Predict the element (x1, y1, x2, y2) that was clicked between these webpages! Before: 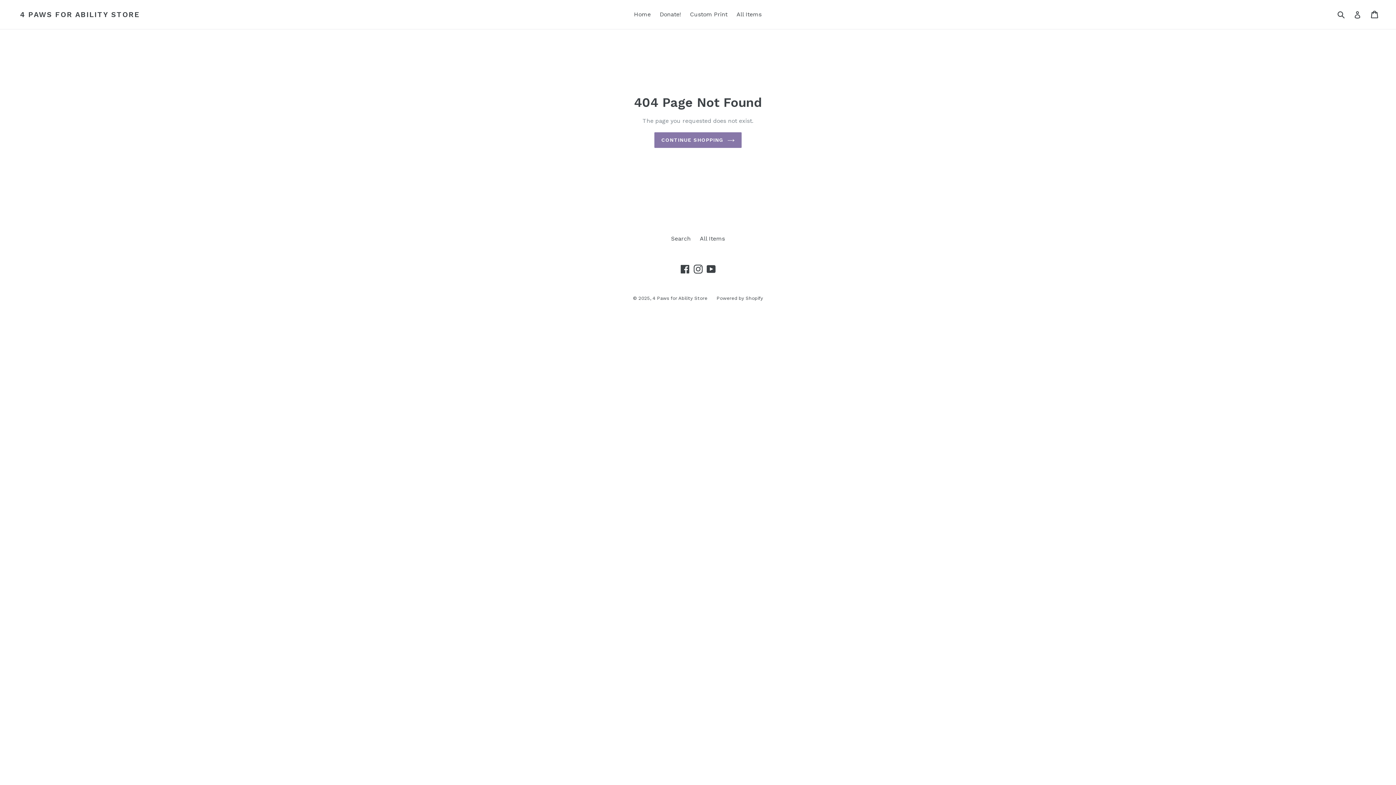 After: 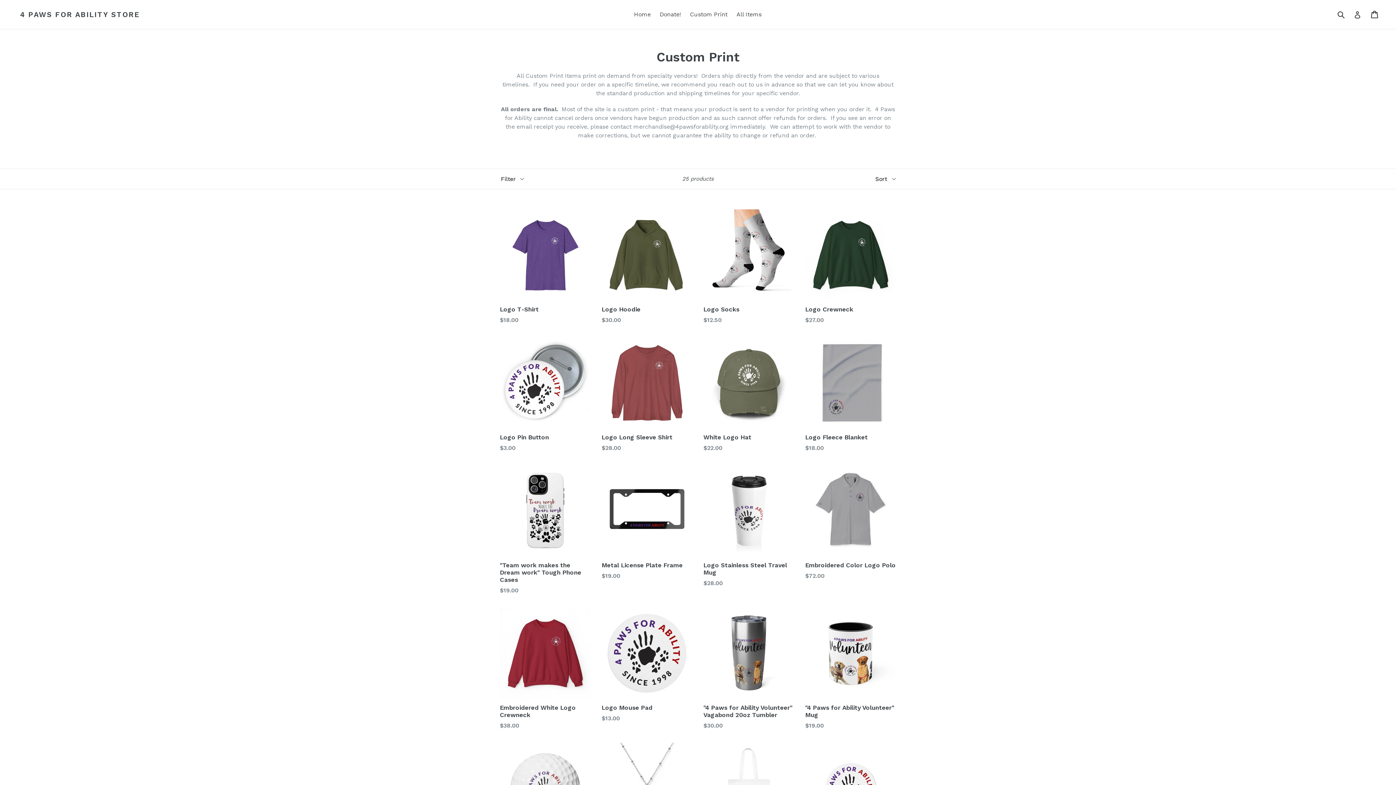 Action: label: Custom Print bbox: (686, 9, 731, 20)